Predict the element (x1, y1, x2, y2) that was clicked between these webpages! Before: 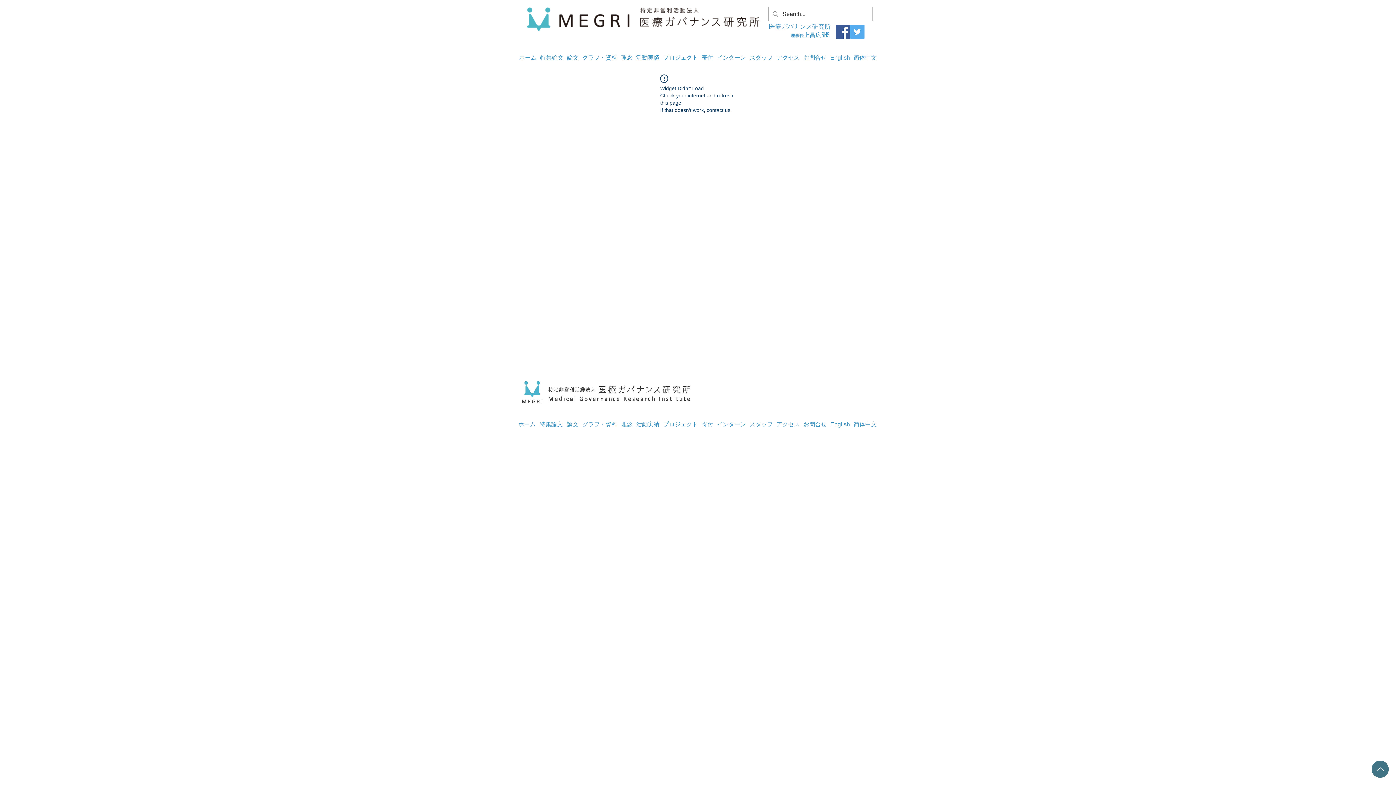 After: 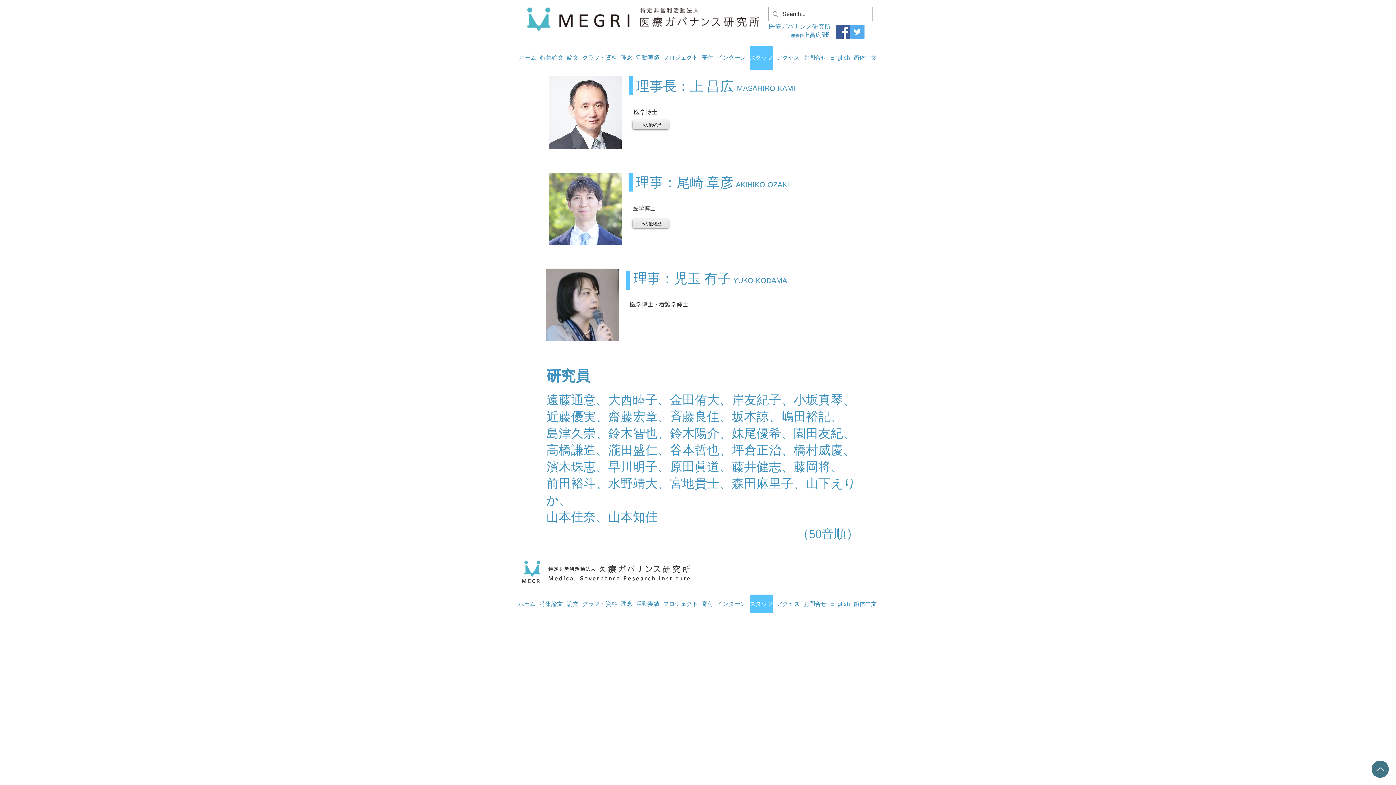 Action: label: スタッフ bbox: (749, 45, 773, 69)